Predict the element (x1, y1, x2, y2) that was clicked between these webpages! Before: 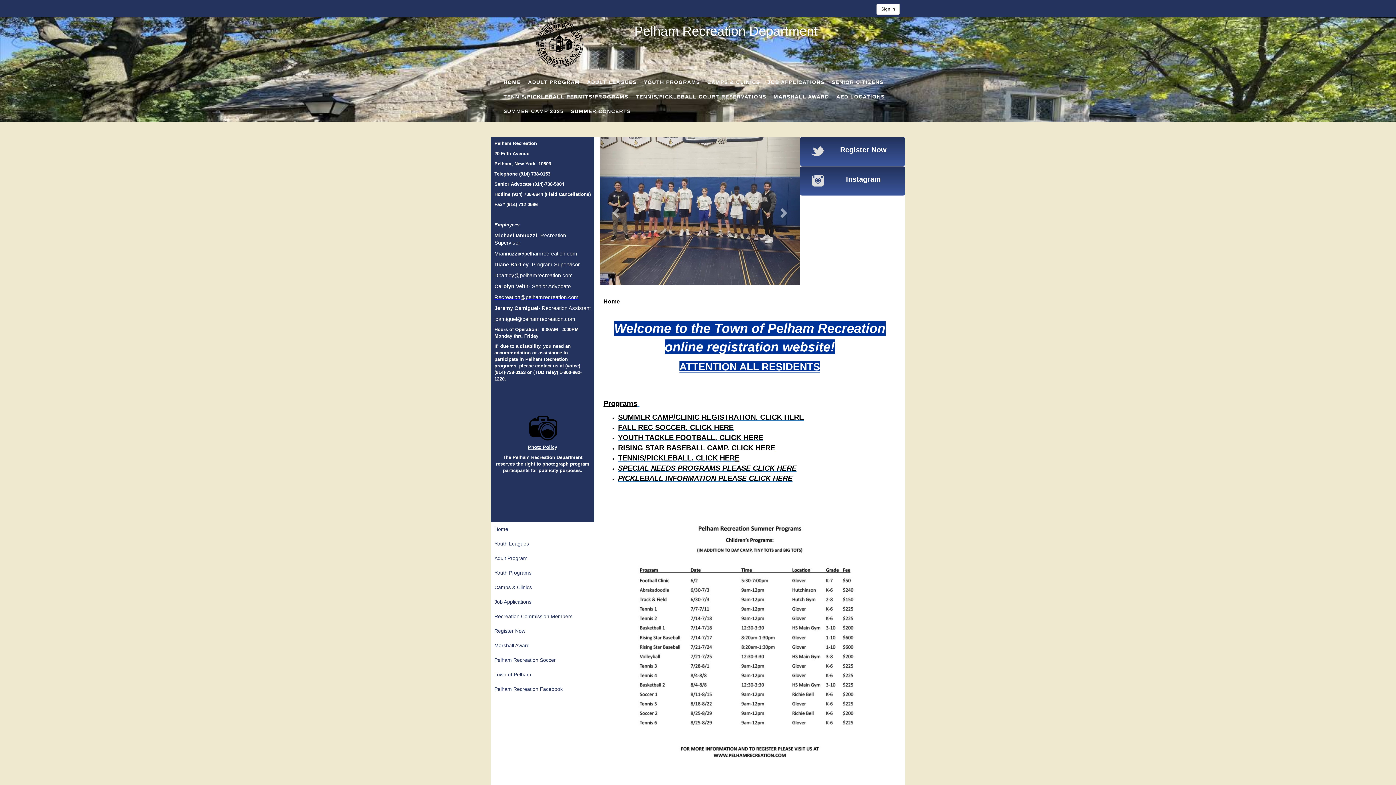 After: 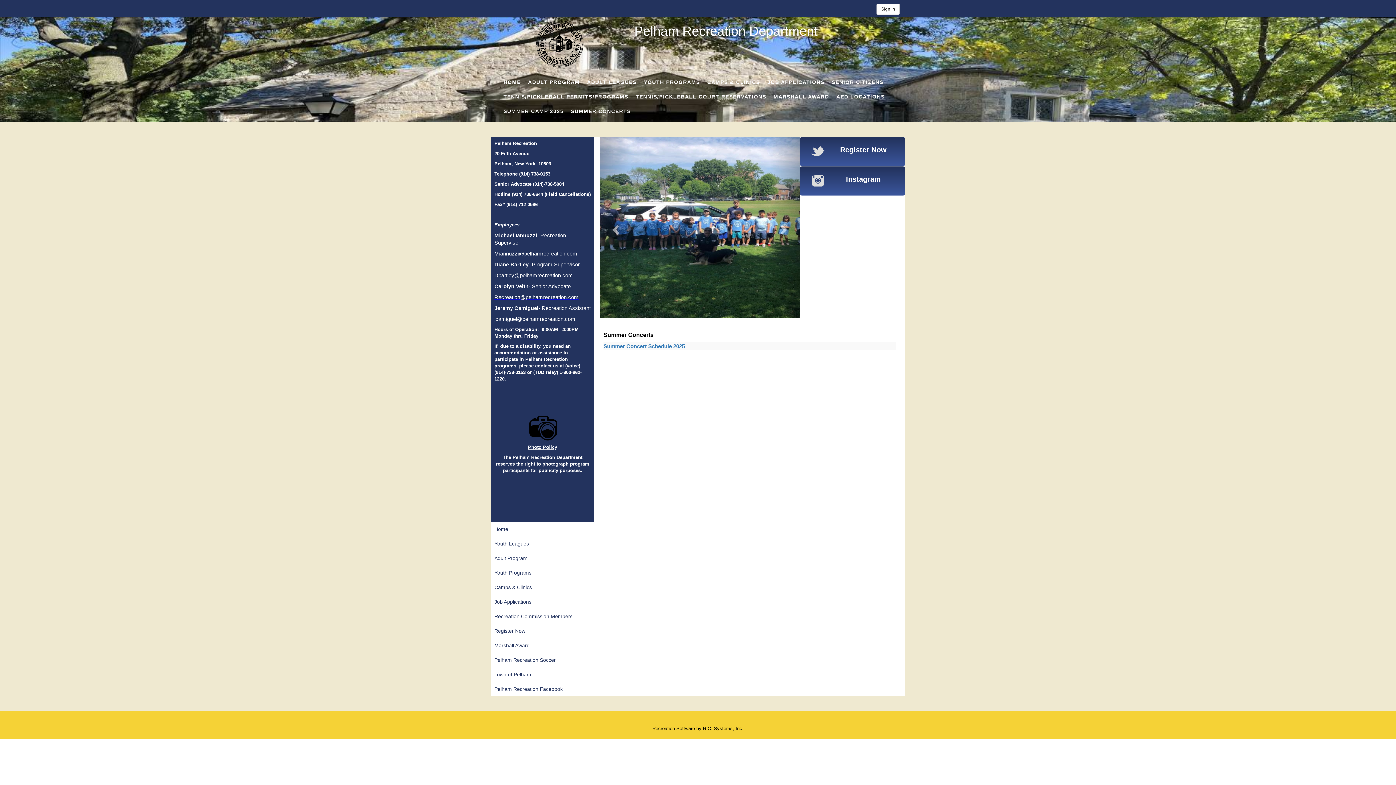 Action: bbox: (567, 104, 634, 118) label: SUMMER CONCERTS